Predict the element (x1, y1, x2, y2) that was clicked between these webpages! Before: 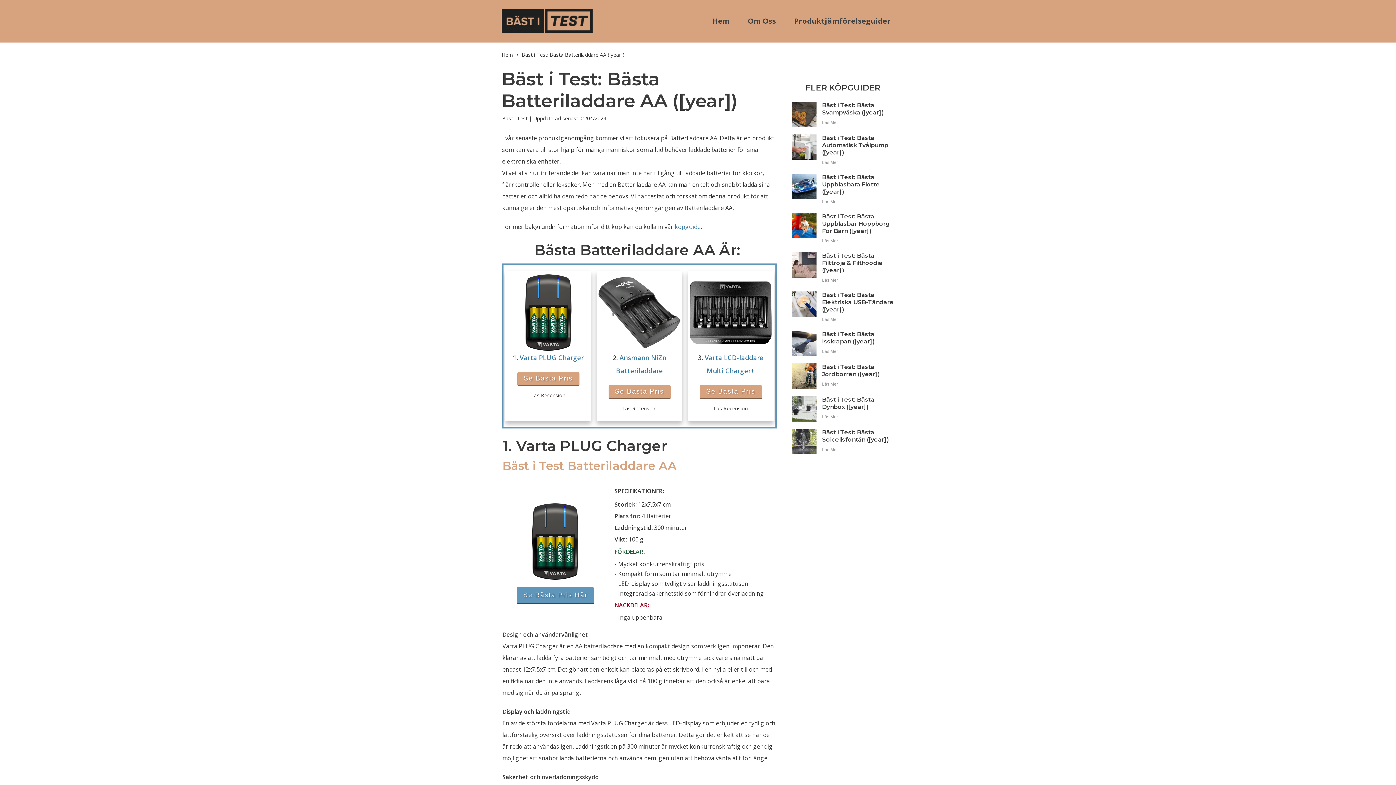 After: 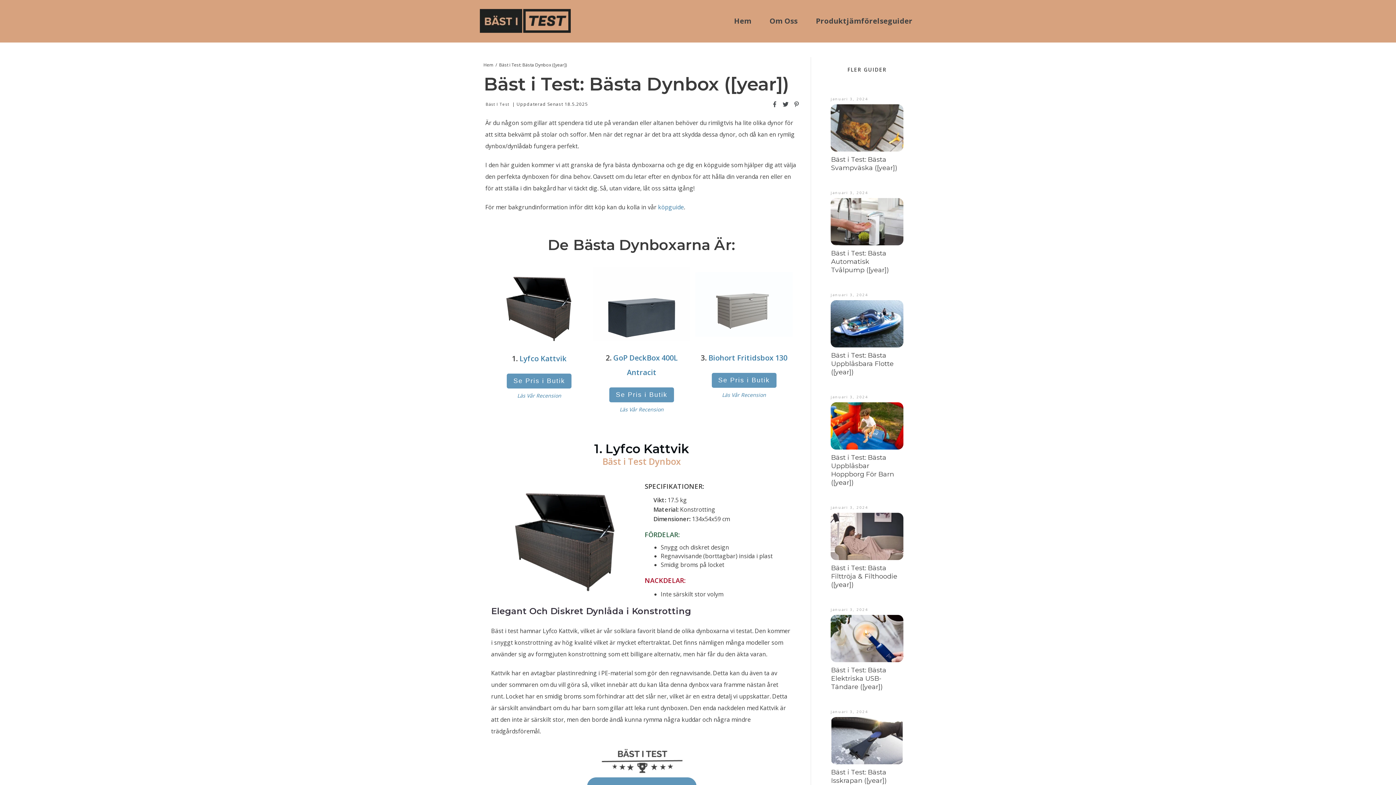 Action: label: Läs Mer bbox: (822, 414, 838, 419)